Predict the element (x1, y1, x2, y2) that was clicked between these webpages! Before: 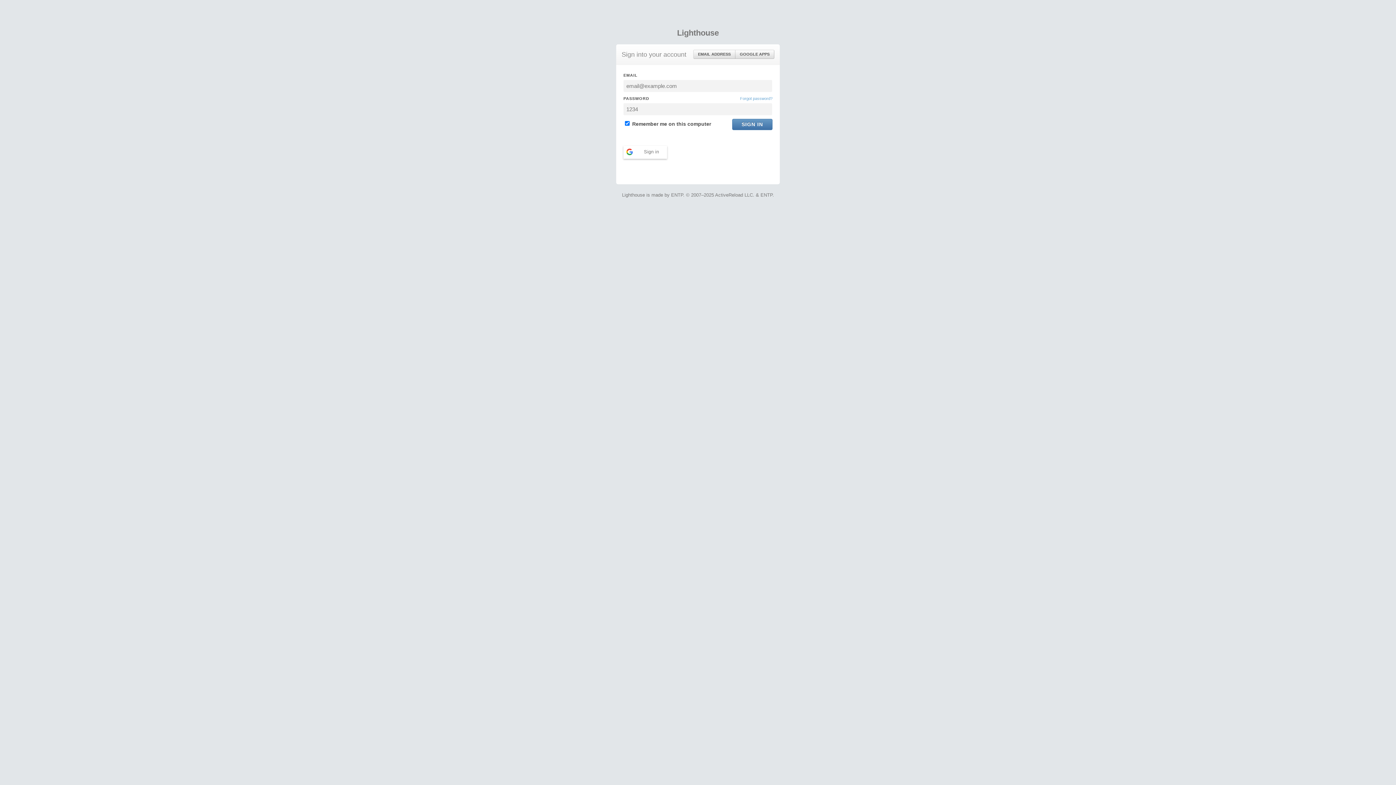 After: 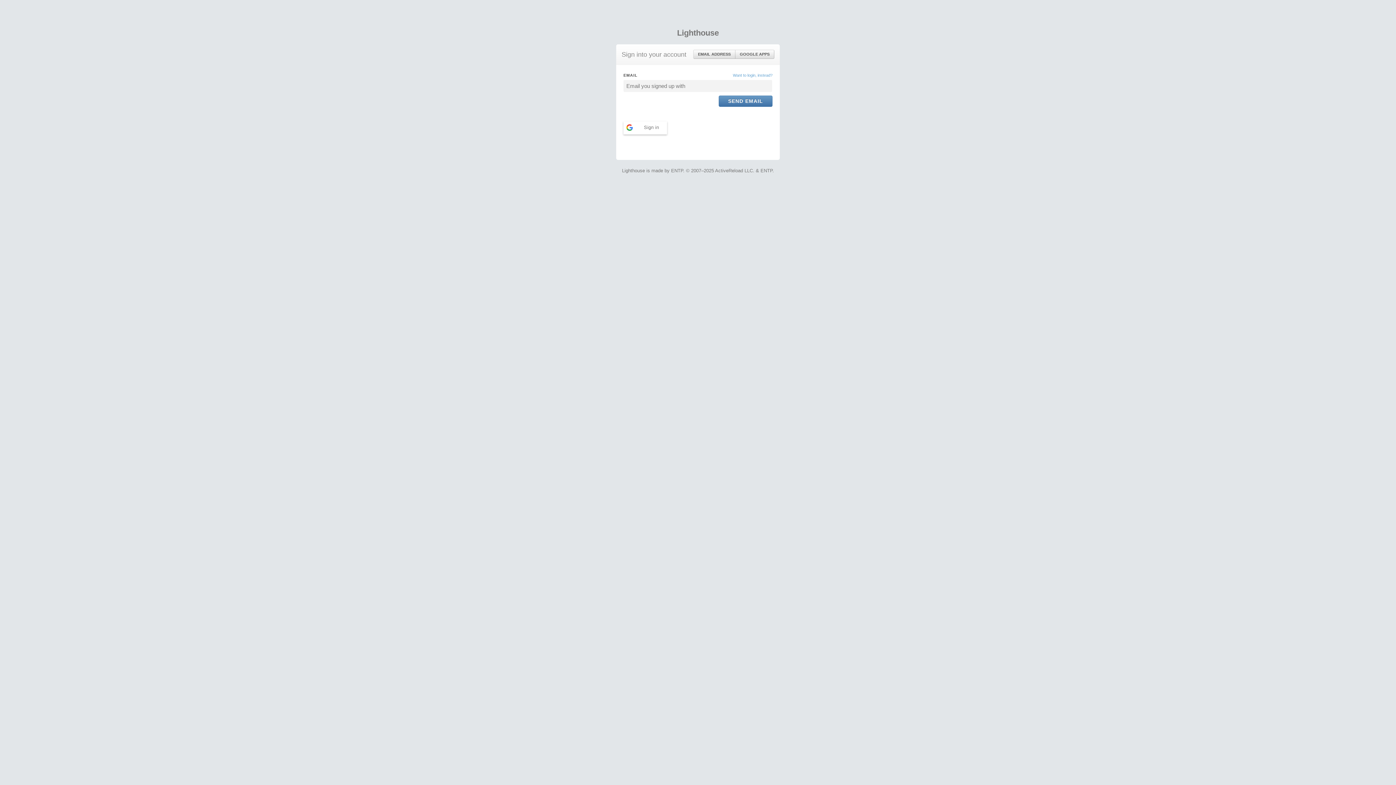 Action: bbox: (740, 95, 772, 101) label: Forgot password?